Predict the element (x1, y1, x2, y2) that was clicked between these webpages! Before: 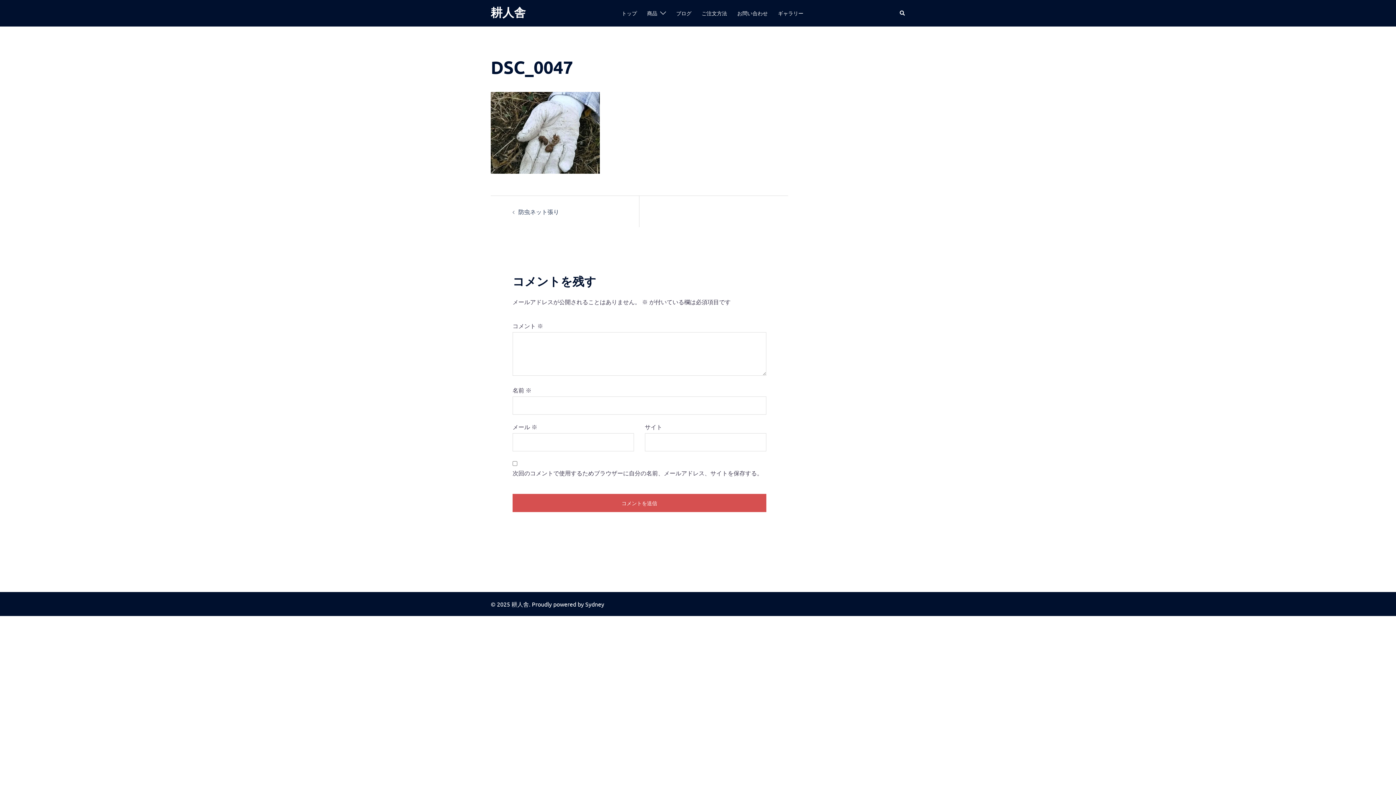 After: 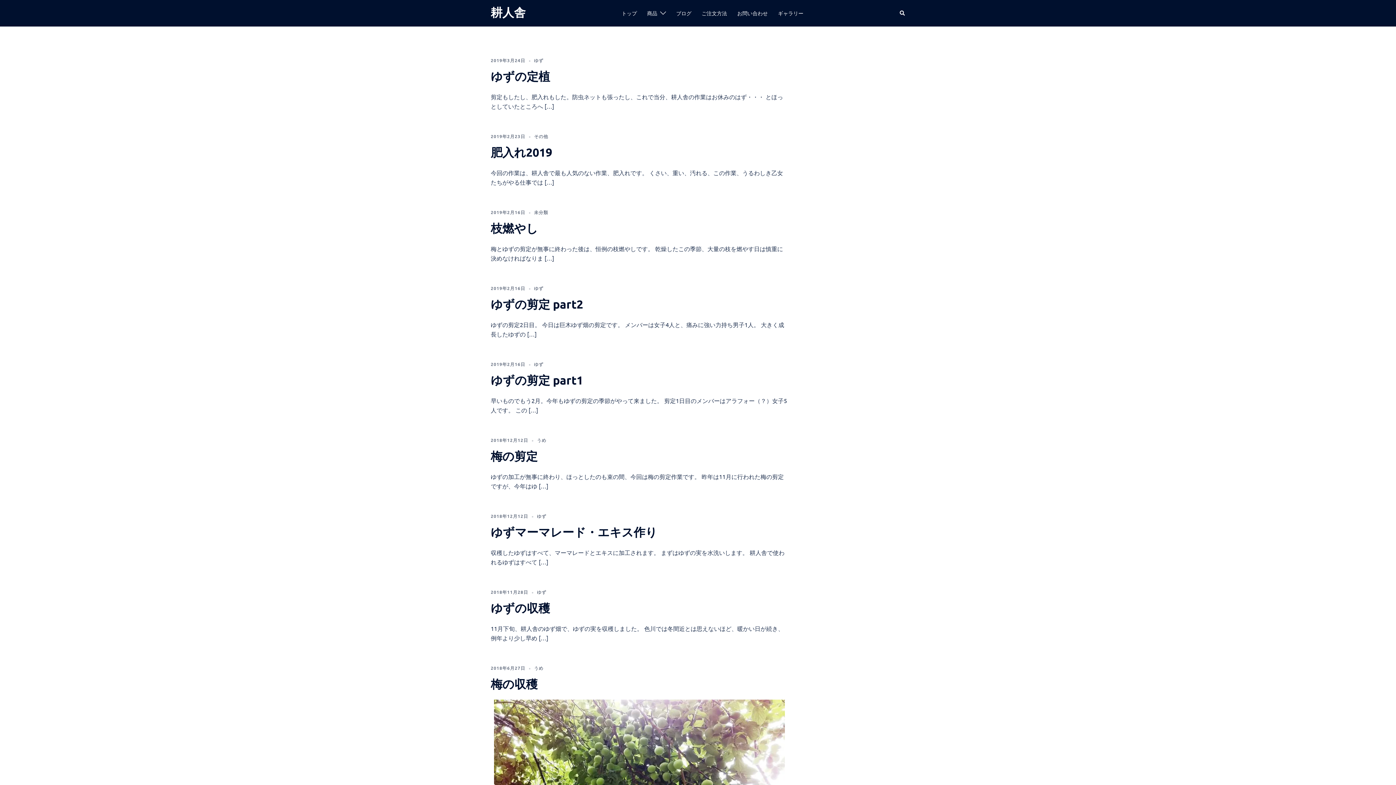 Action: bbox: (676, 9, 691, 17) label: ブログ